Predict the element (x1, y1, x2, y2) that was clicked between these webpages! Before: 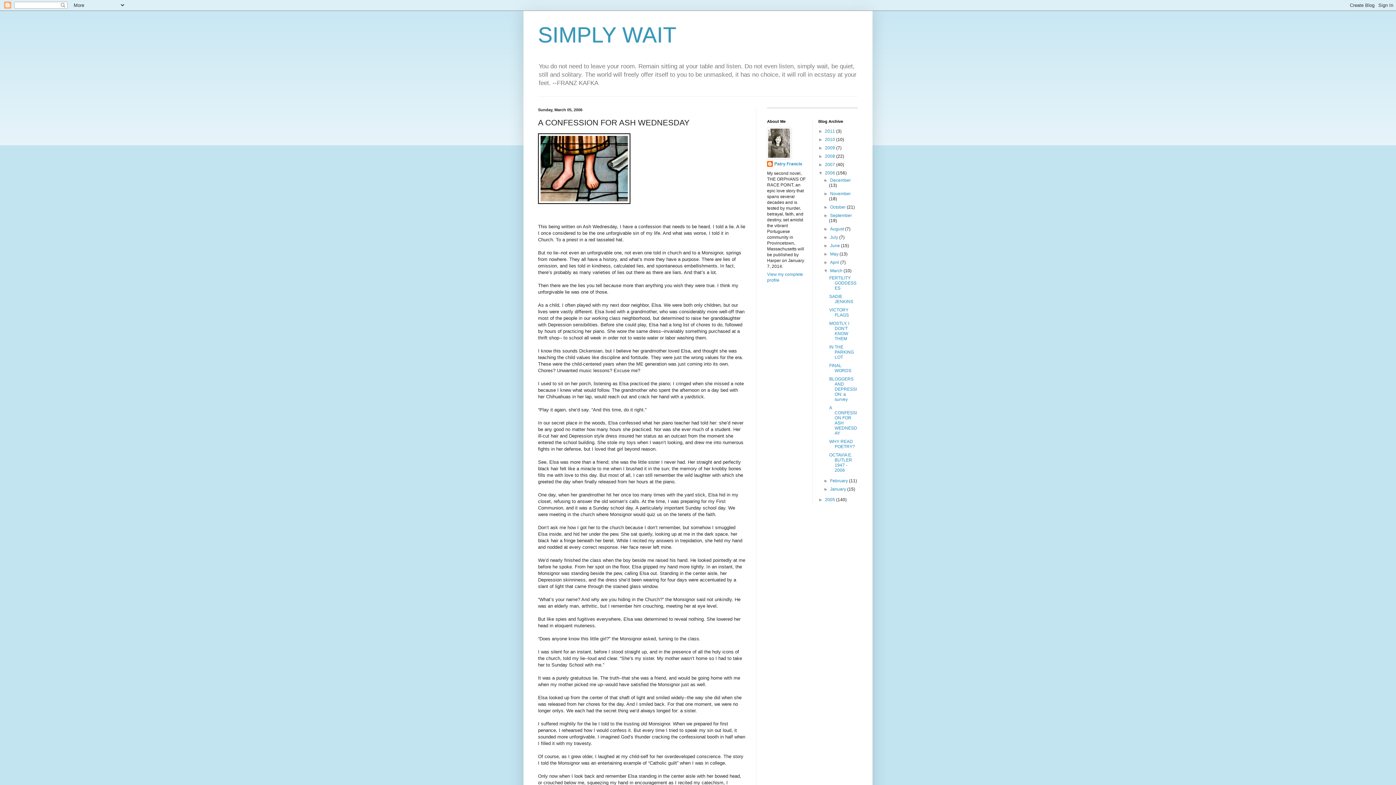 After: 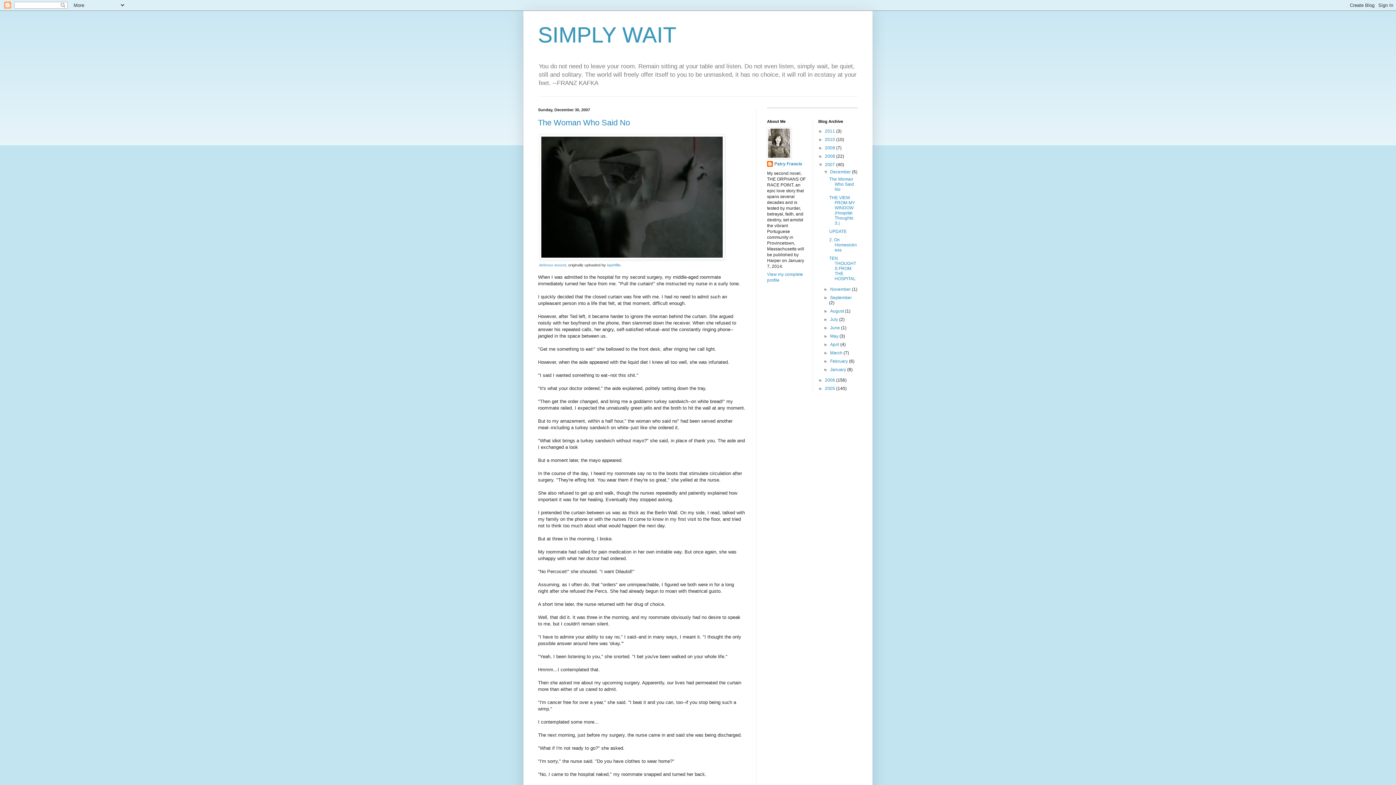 Action: label: 2007  bbox: (825, 162, 836, 167)